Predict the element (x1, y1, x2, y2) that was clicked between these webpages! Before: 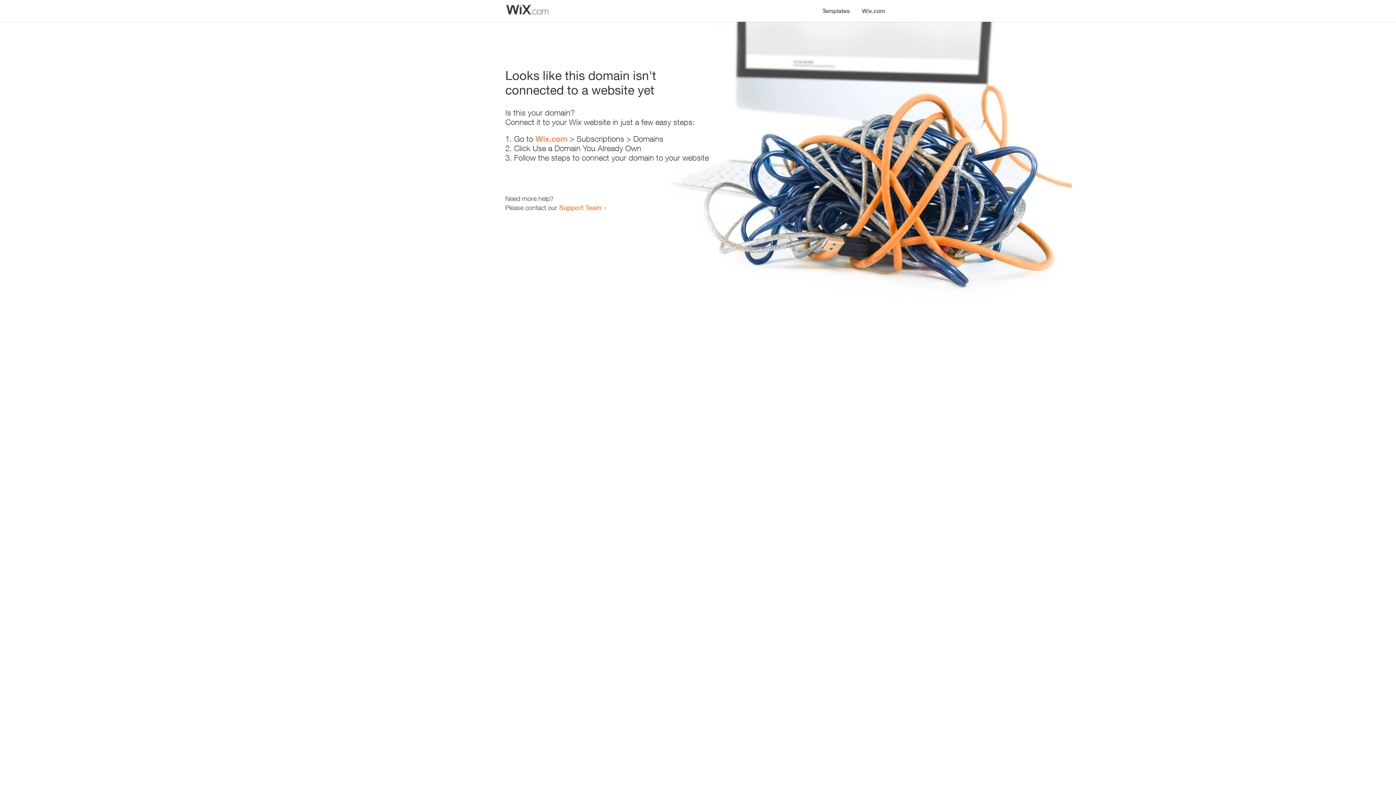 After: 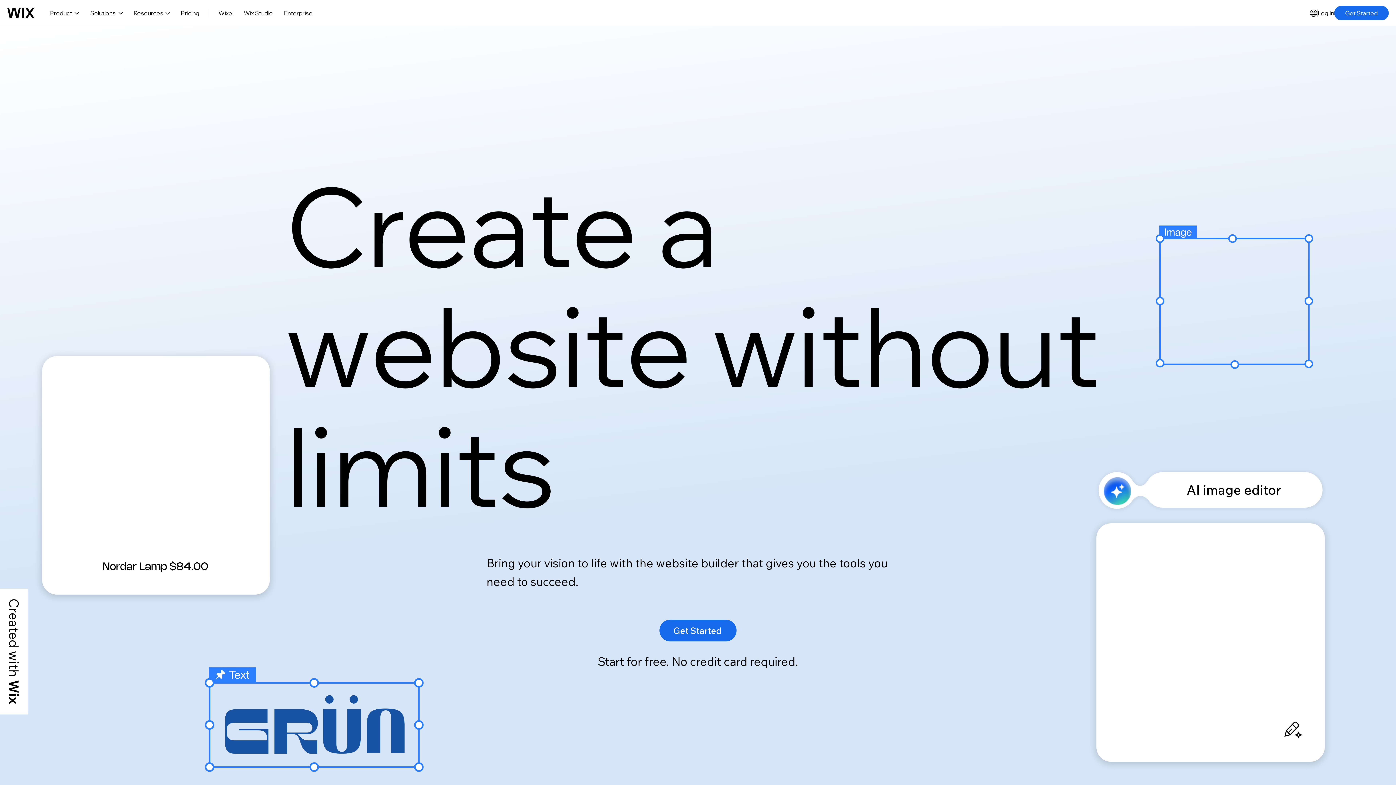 Action: label: Wix.com bbox: (535, 134, 567, 143)